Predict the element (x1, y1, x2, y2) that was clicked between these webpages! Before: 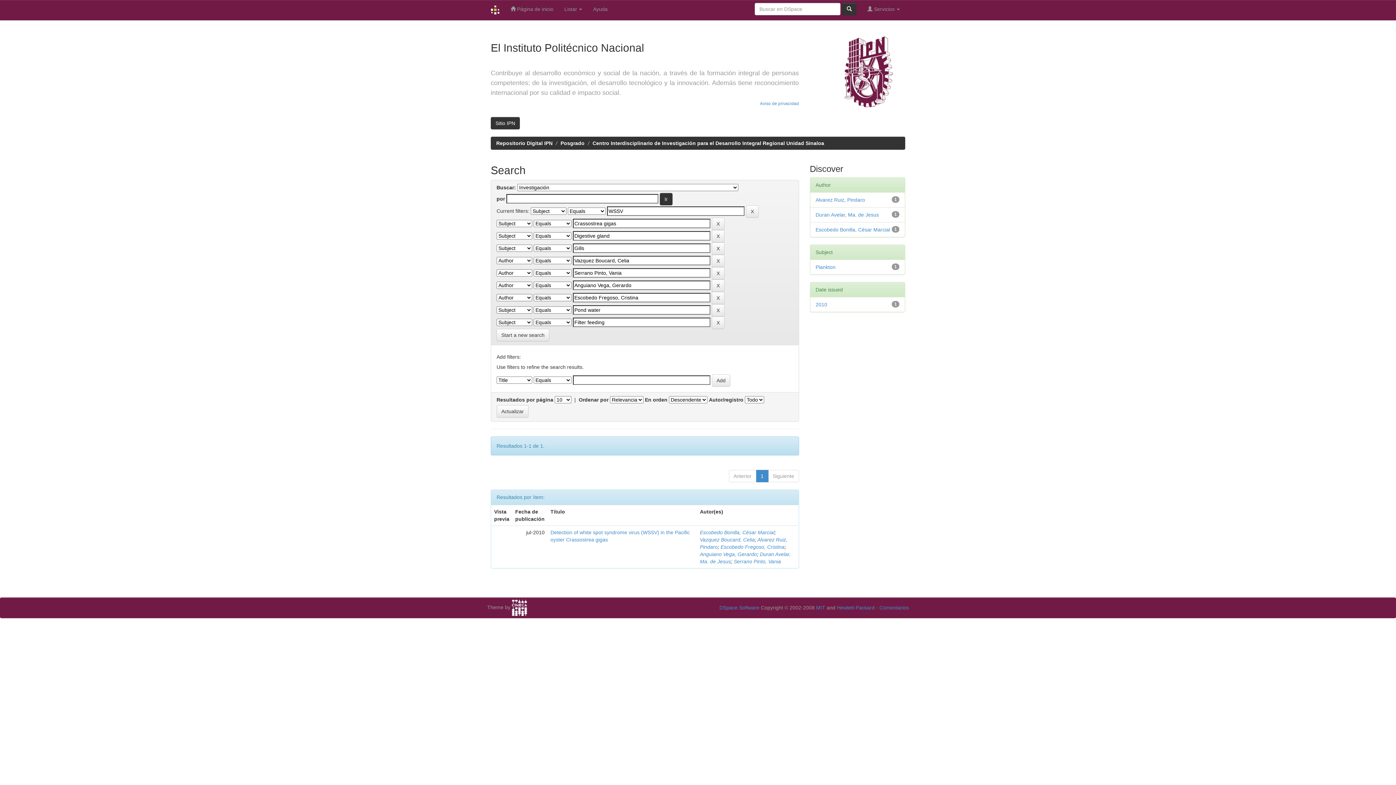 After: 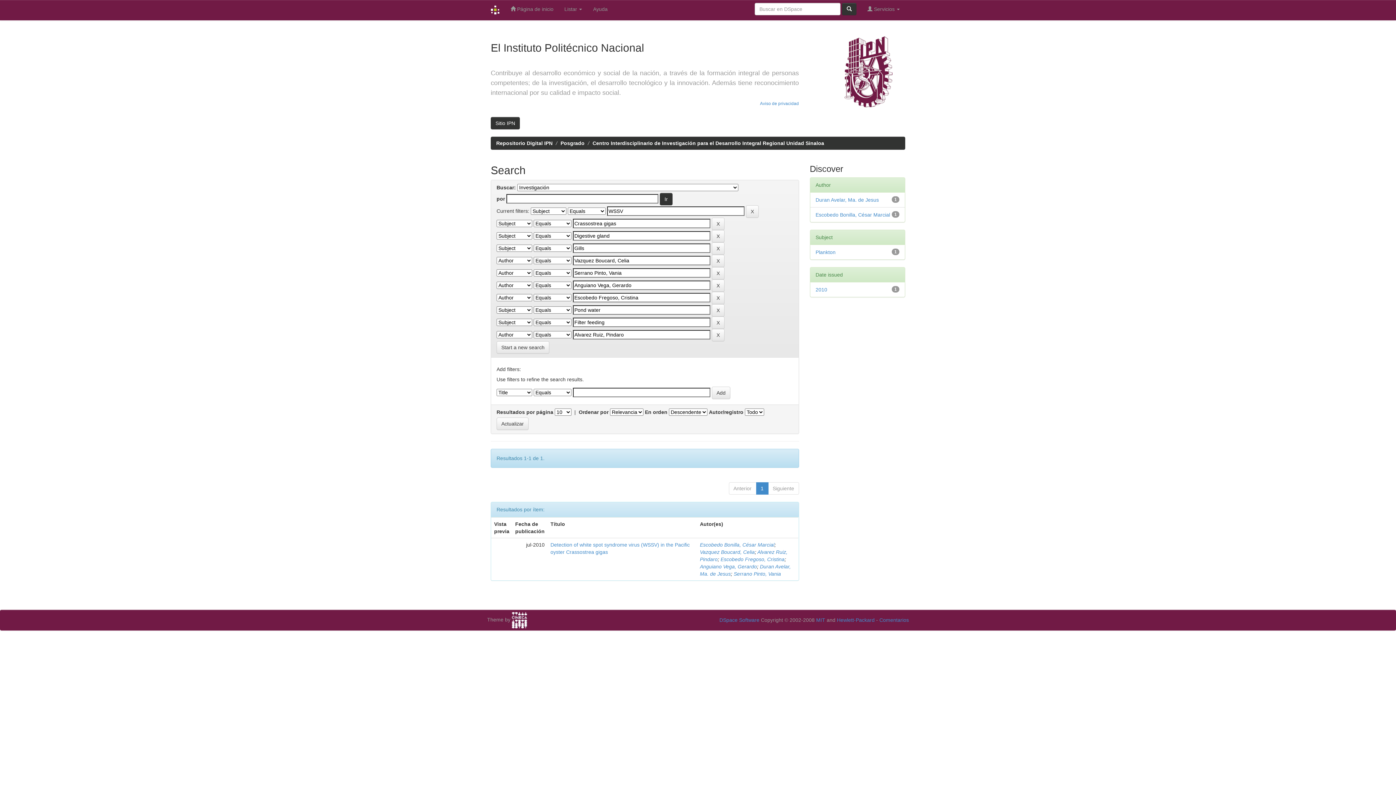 Action: label: Alvarez Ruiz, Pindaro bbox: (815, 197, 865, 202)